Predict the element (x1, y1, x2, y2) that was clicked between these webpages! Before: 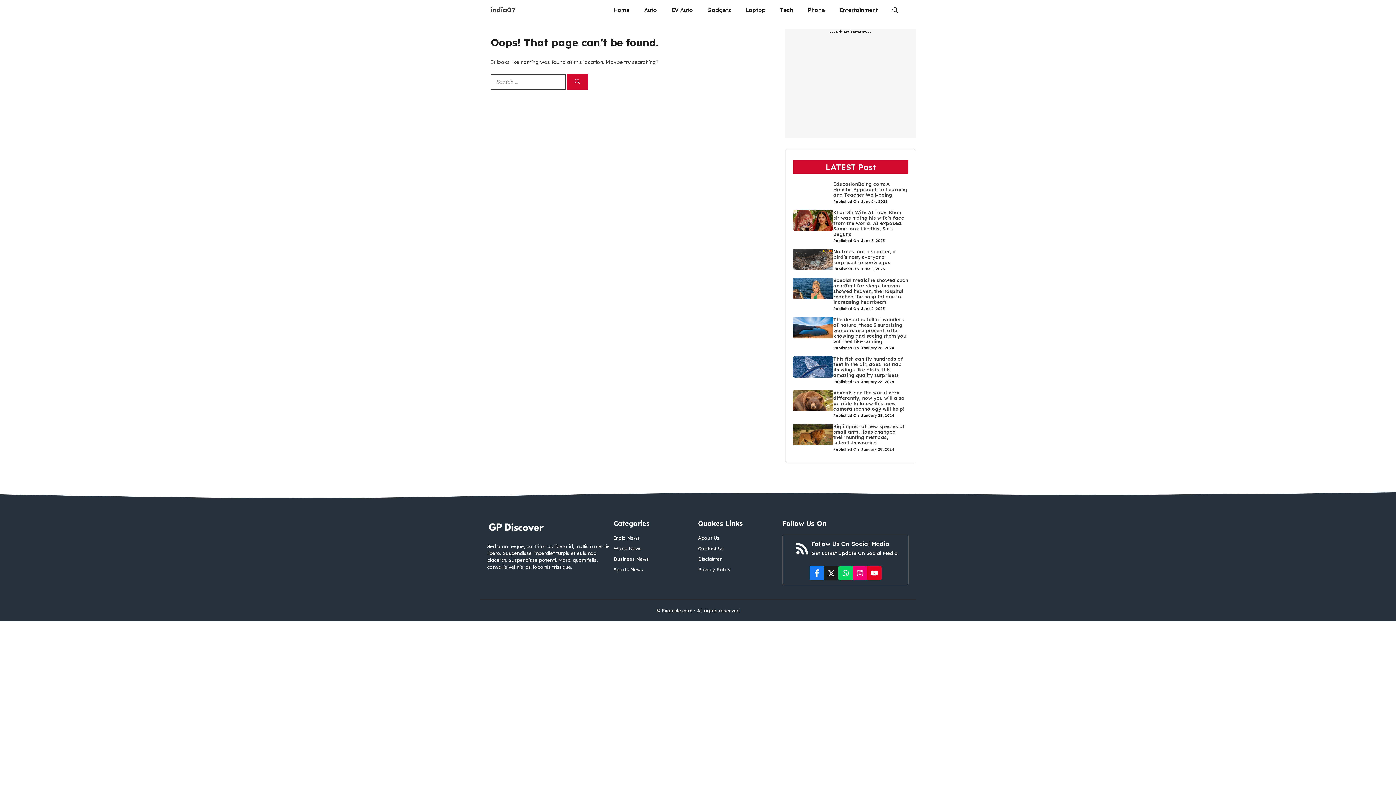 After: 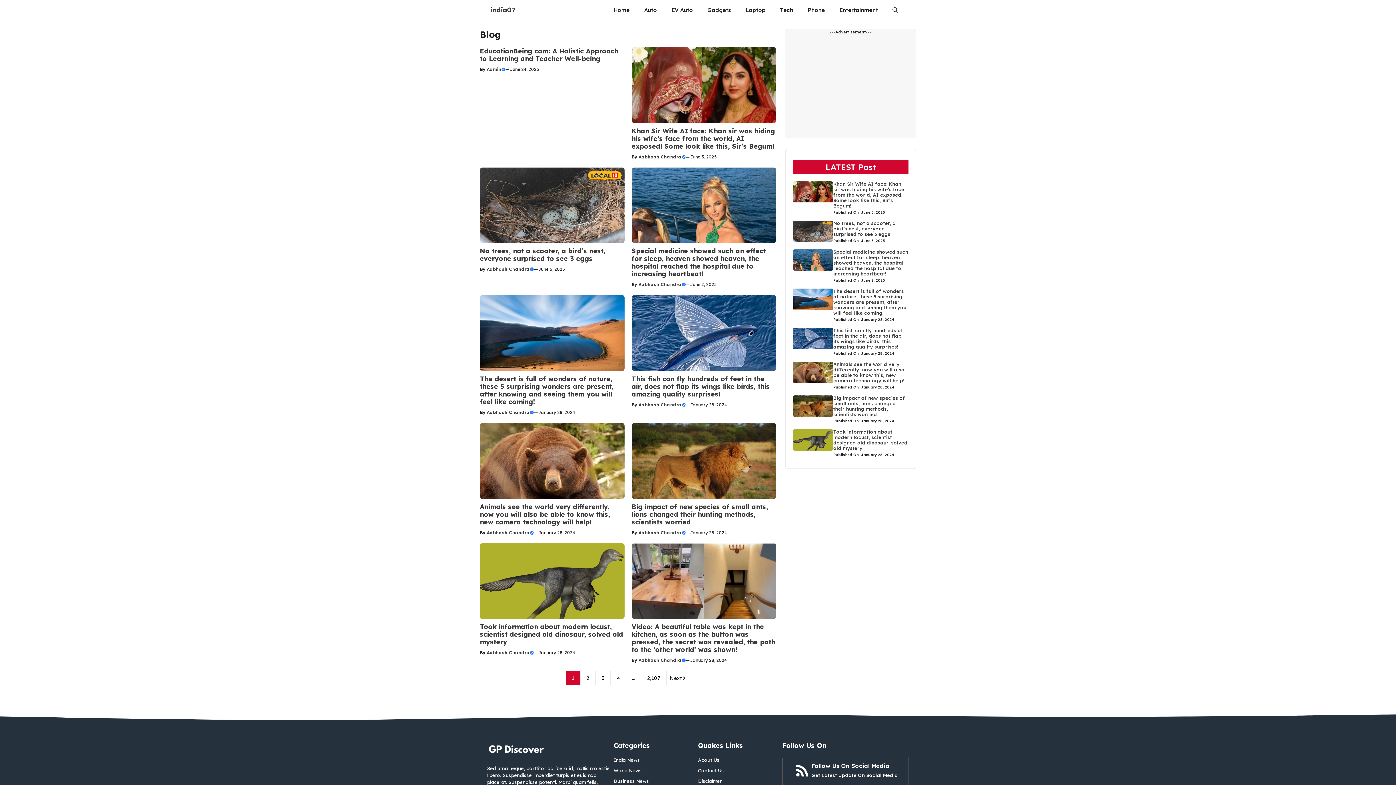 Action: label: Home bbox: (606, 0, 637, 20)